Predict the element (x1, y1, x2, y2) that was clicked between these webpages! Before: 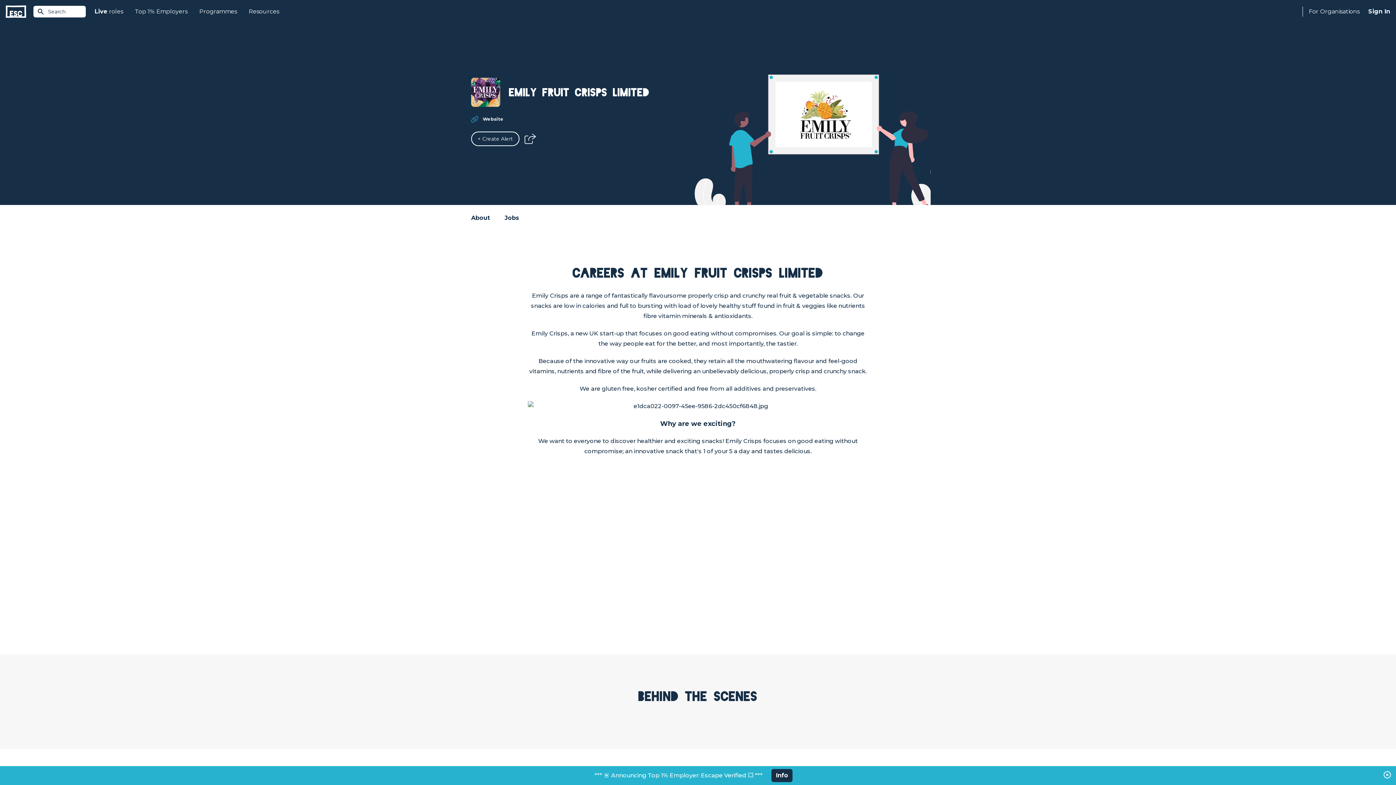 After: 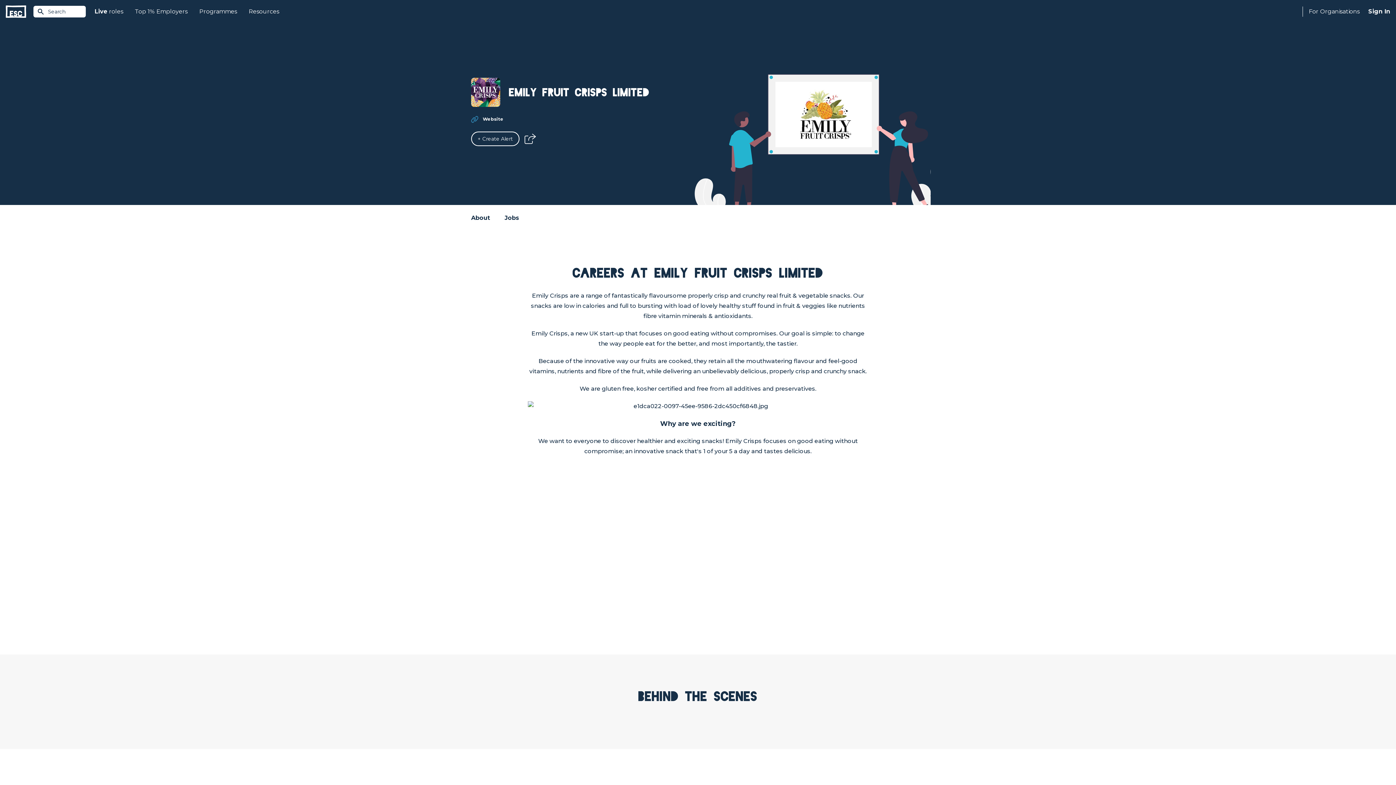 Action: label: Info bbox: (776, 771, 788, 780)